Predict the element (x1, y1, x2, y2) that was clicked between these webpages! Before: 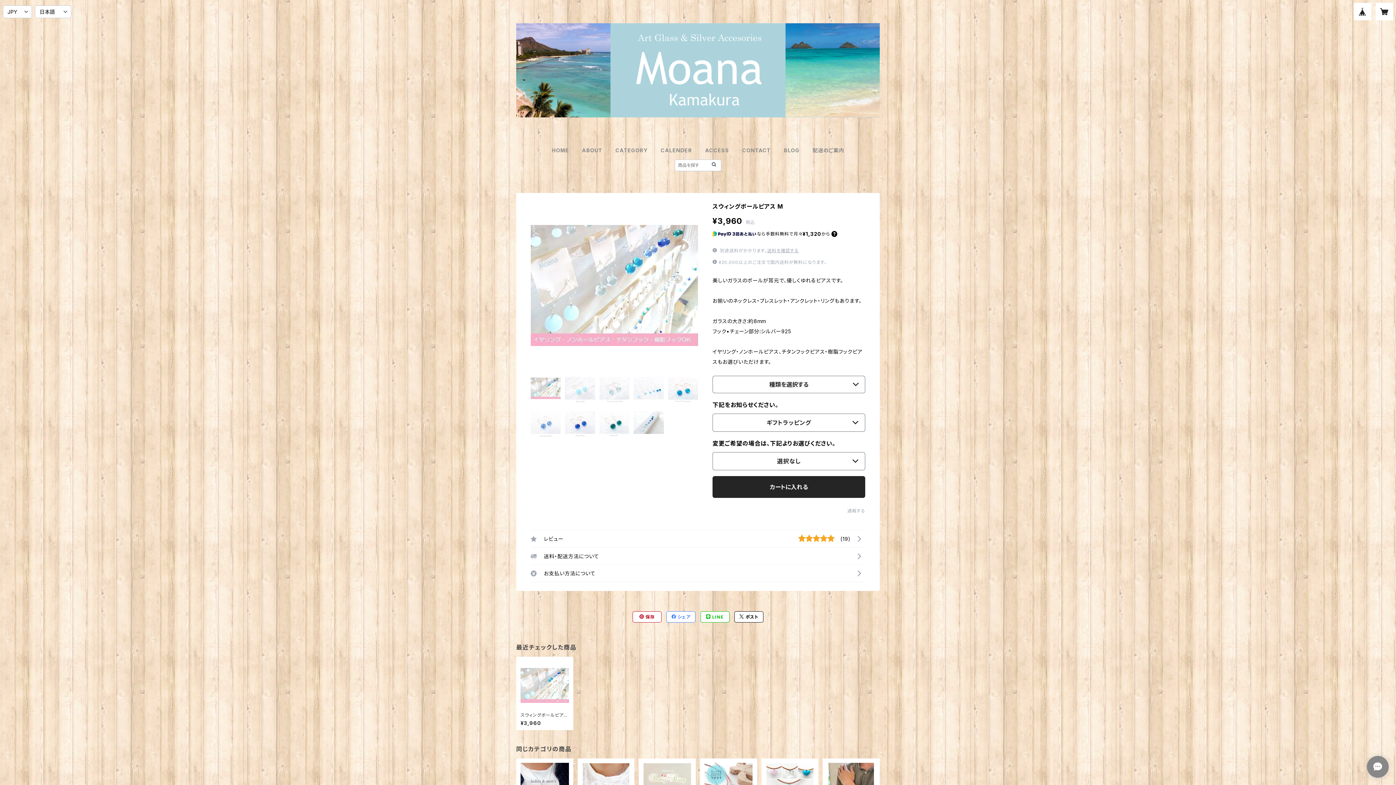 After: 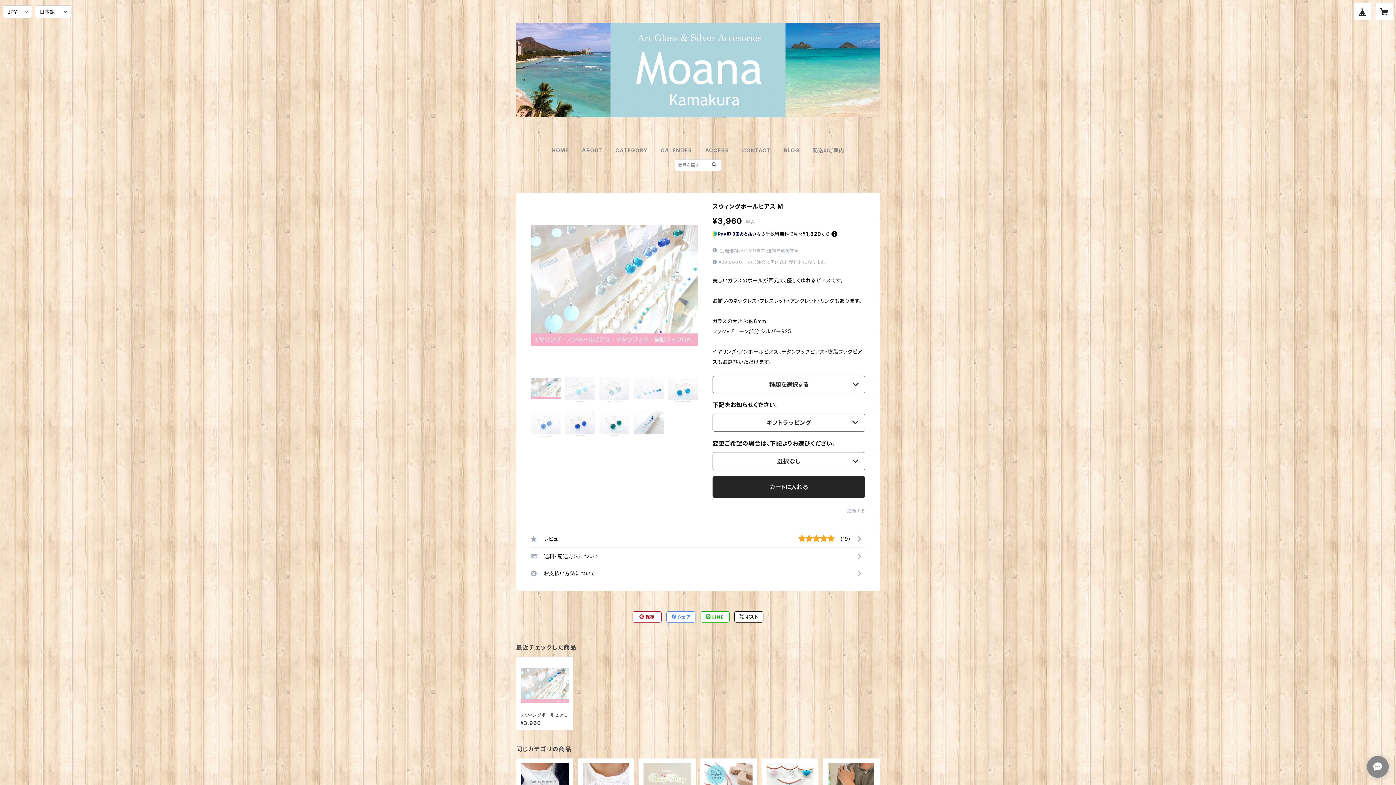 Action: label:  シェア bbox: (667, 612, 695, 622)